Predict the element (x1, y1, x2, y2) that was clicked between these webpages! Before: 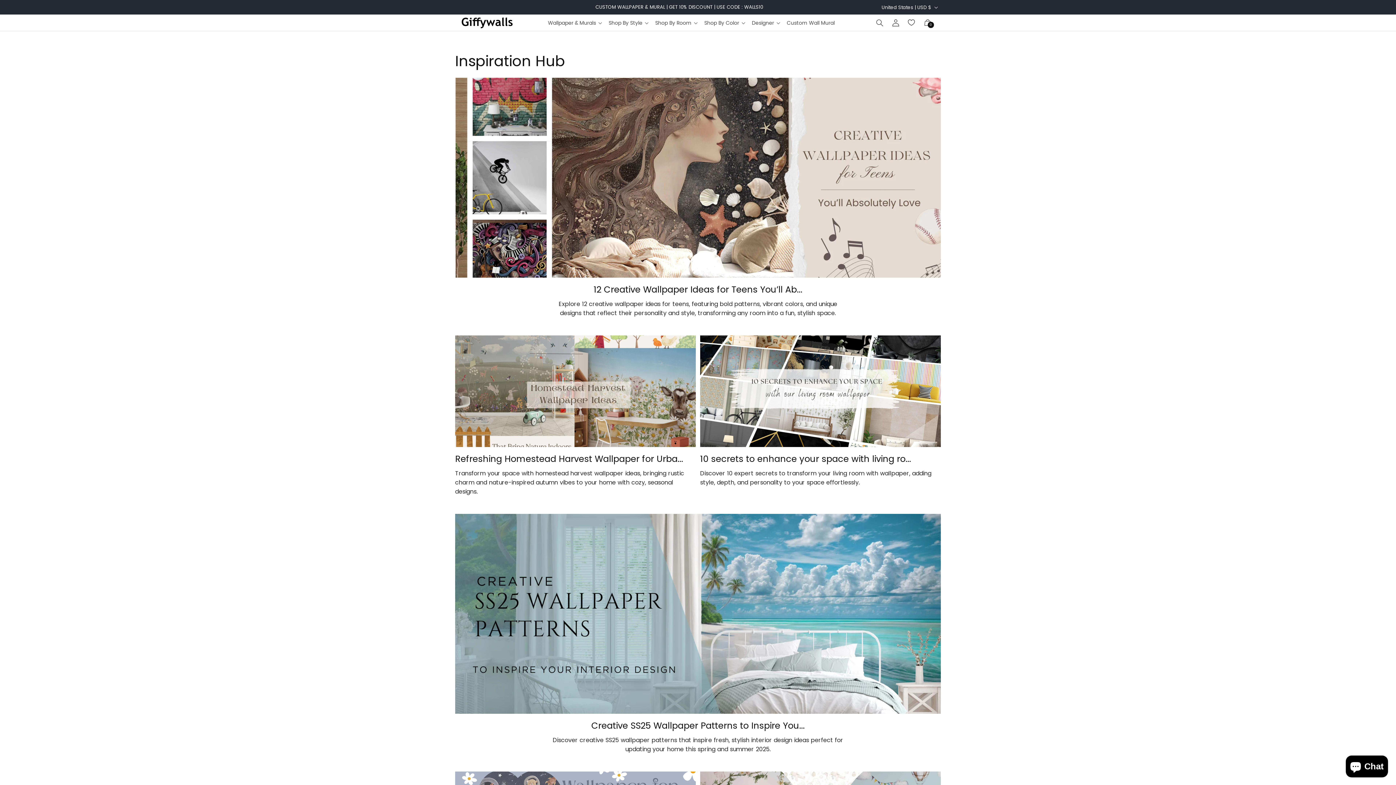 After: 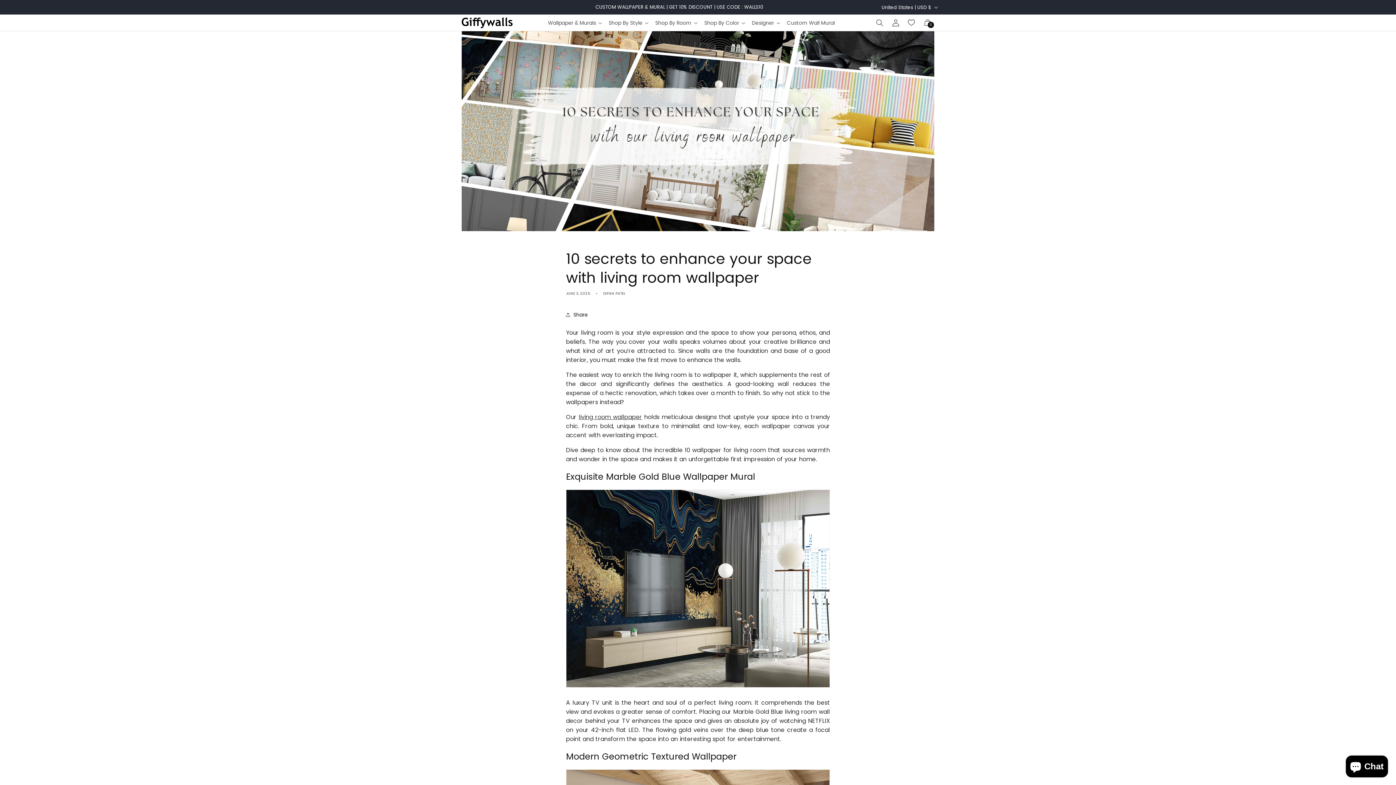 Action: label: 10 secrets to enhance your space with living ro... bbox: (700, 453, 941, 464)